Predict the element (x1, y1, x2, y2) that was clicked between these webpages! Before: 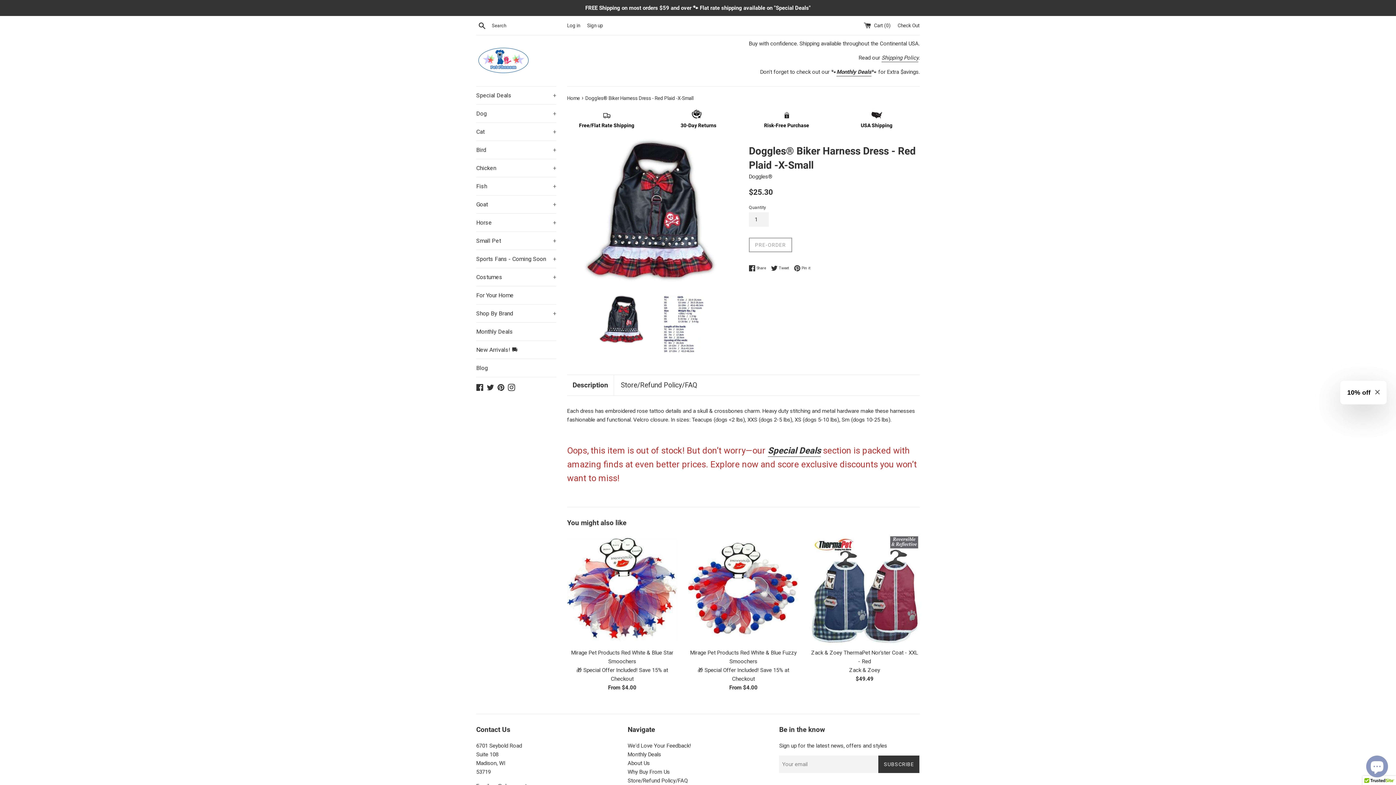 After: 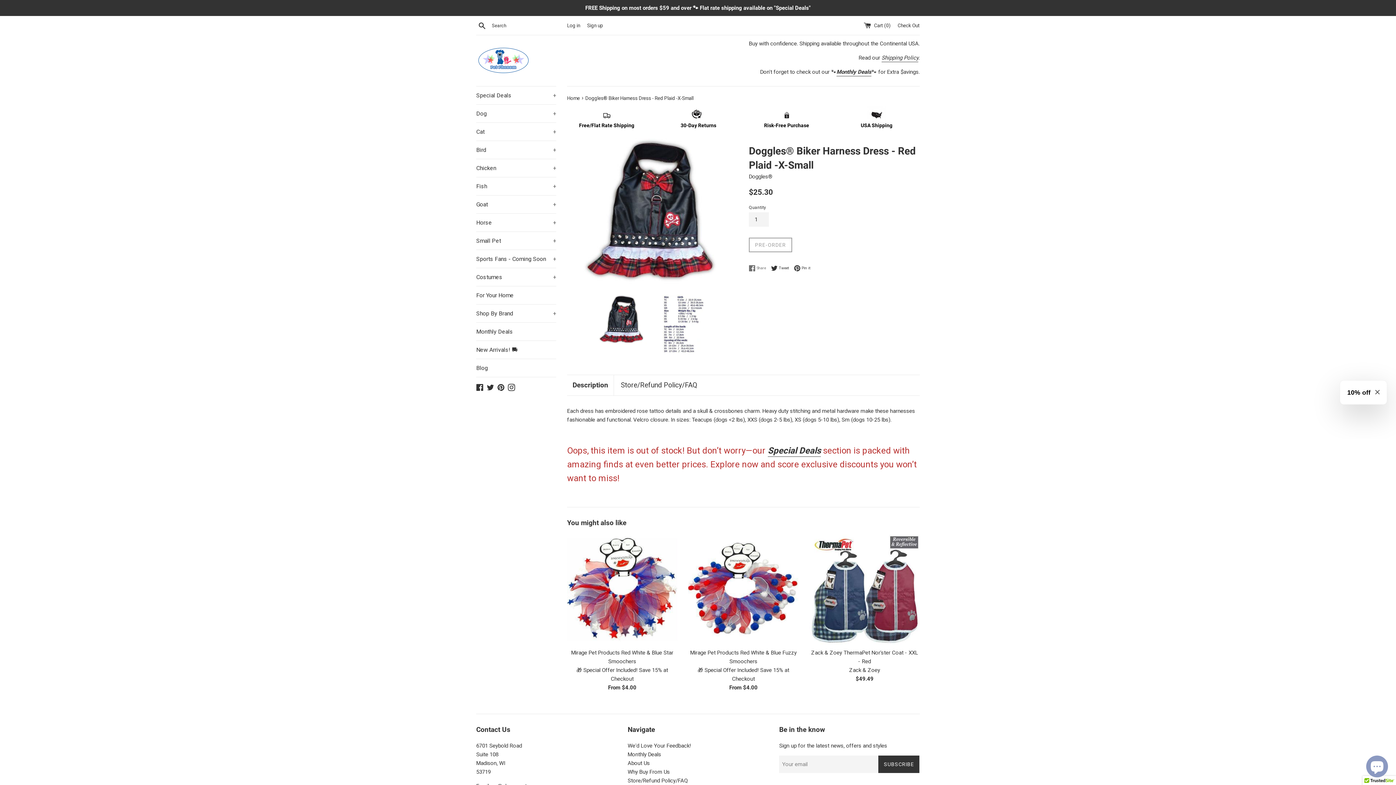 Action: bbox: (749, 265, 769, 271) label:  Share
Share on Facebook